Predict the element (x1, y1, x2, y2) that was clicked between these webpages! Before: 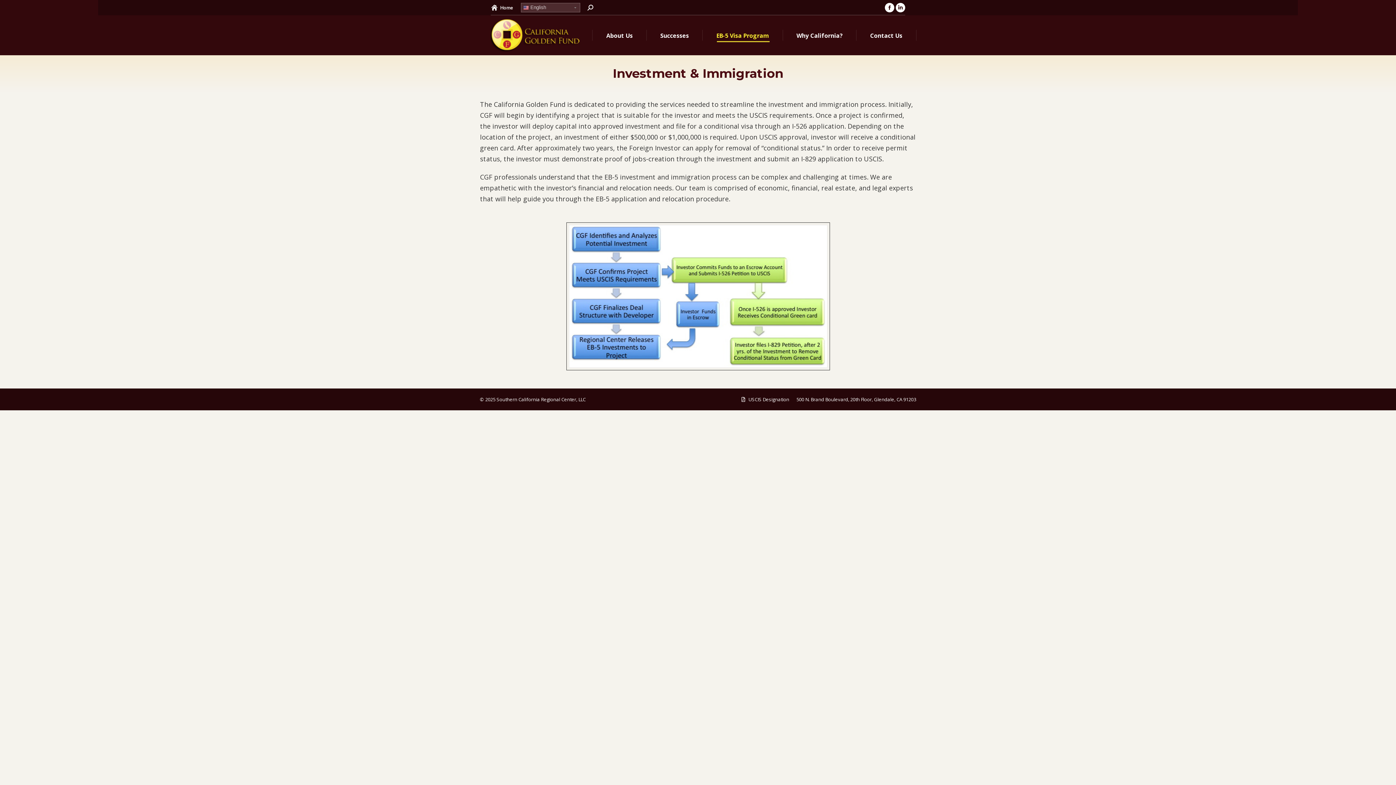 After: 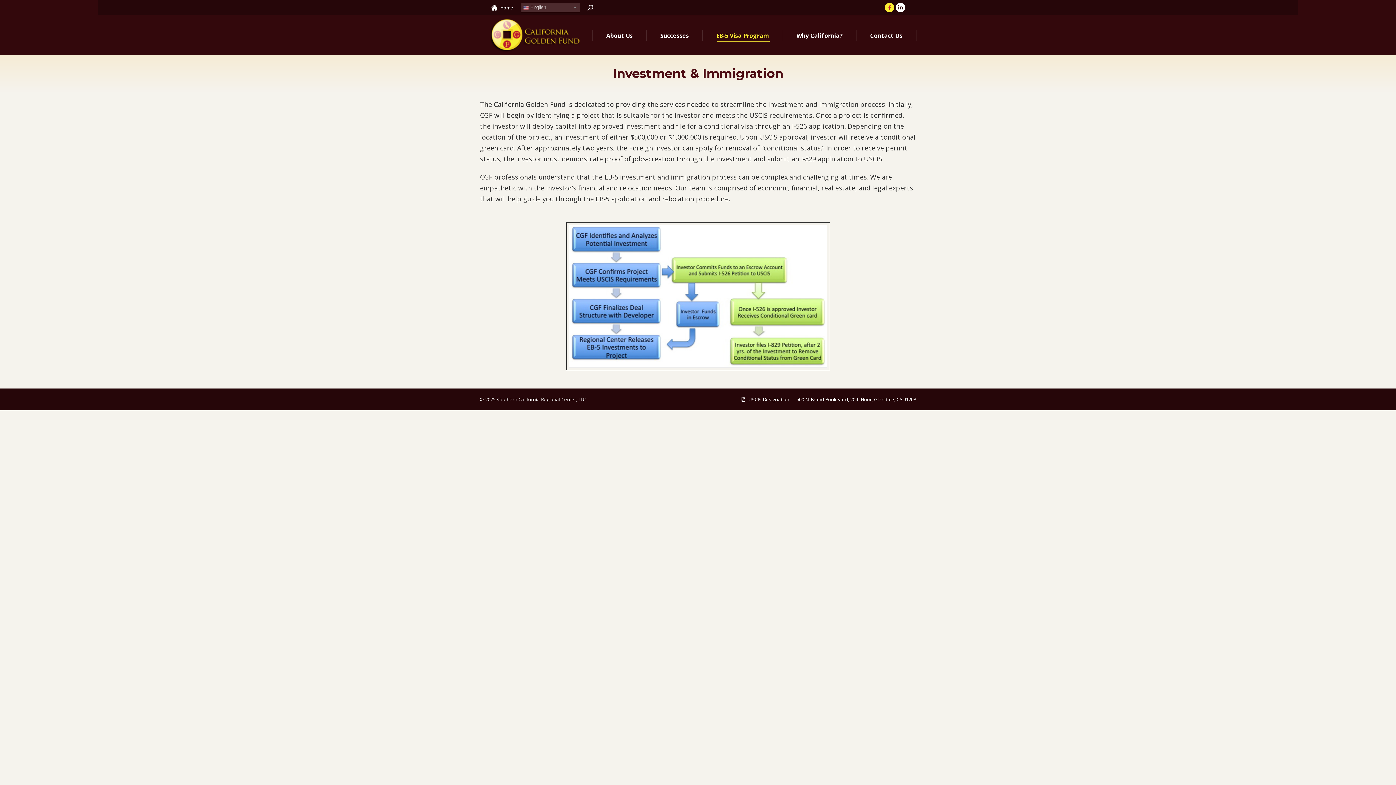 Action: bbox: (885, 2, 894, 12) label: Facebook page opens in new window